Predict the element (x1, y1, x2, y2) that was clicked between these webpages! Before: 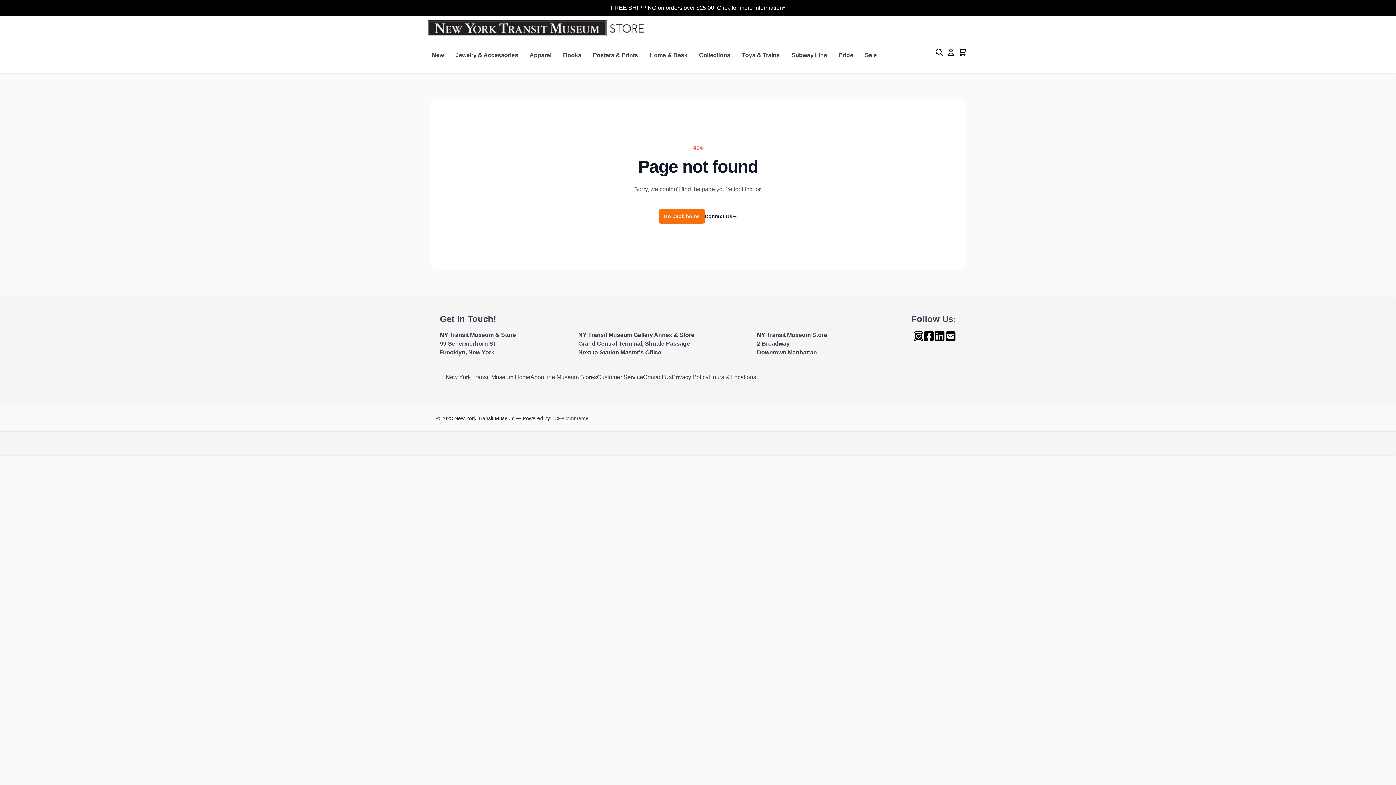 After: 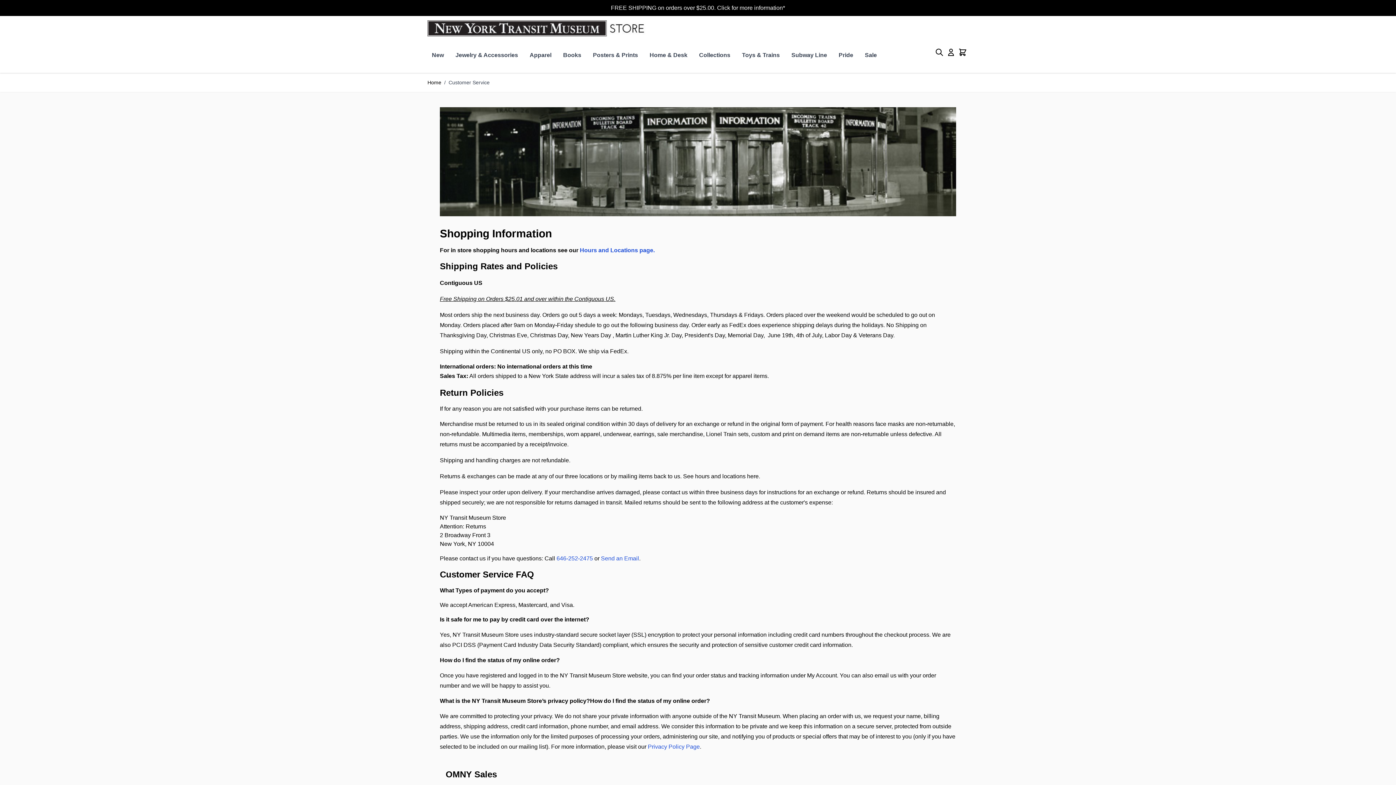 Action: label: FREE SHIPPING on orders over $25.00. Click for more information* bbox: (611, 4, 785, 10)